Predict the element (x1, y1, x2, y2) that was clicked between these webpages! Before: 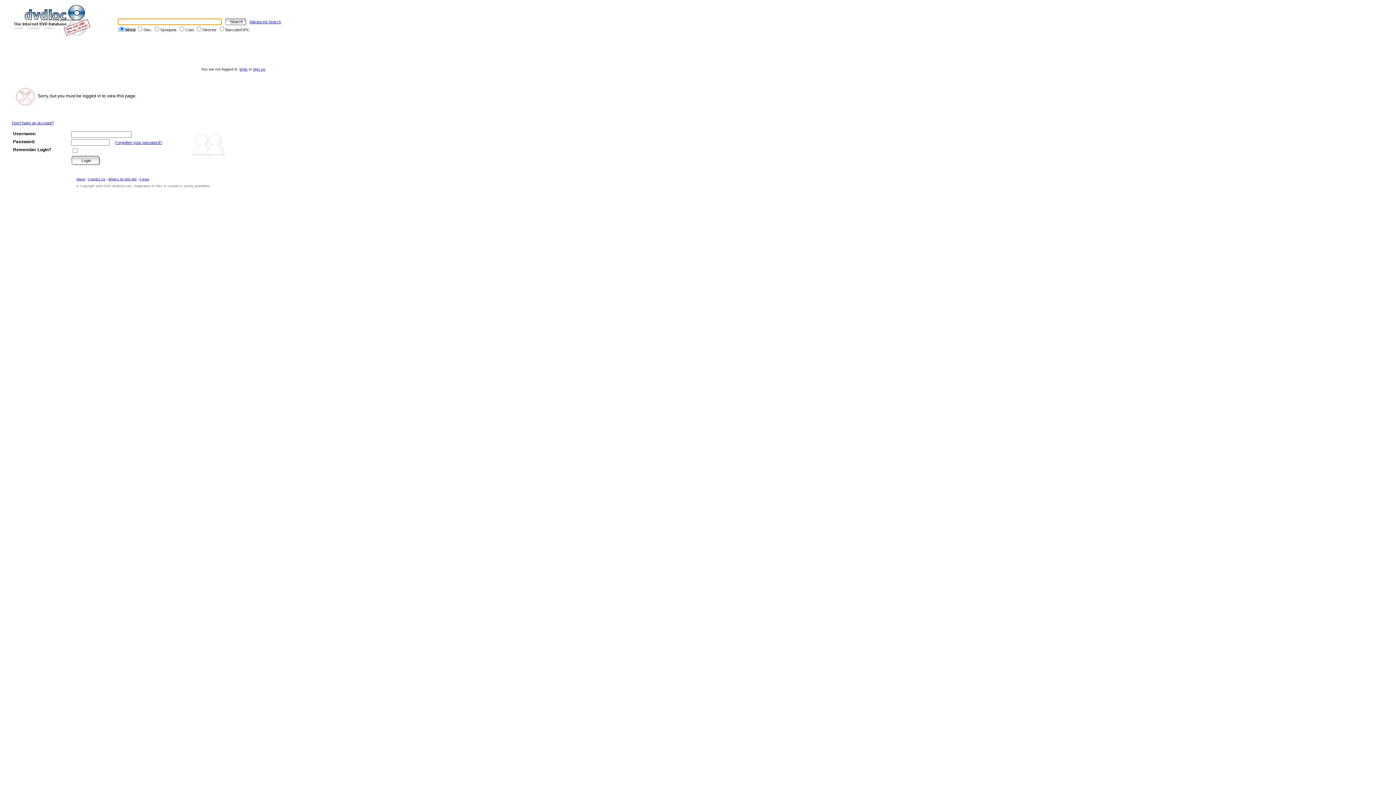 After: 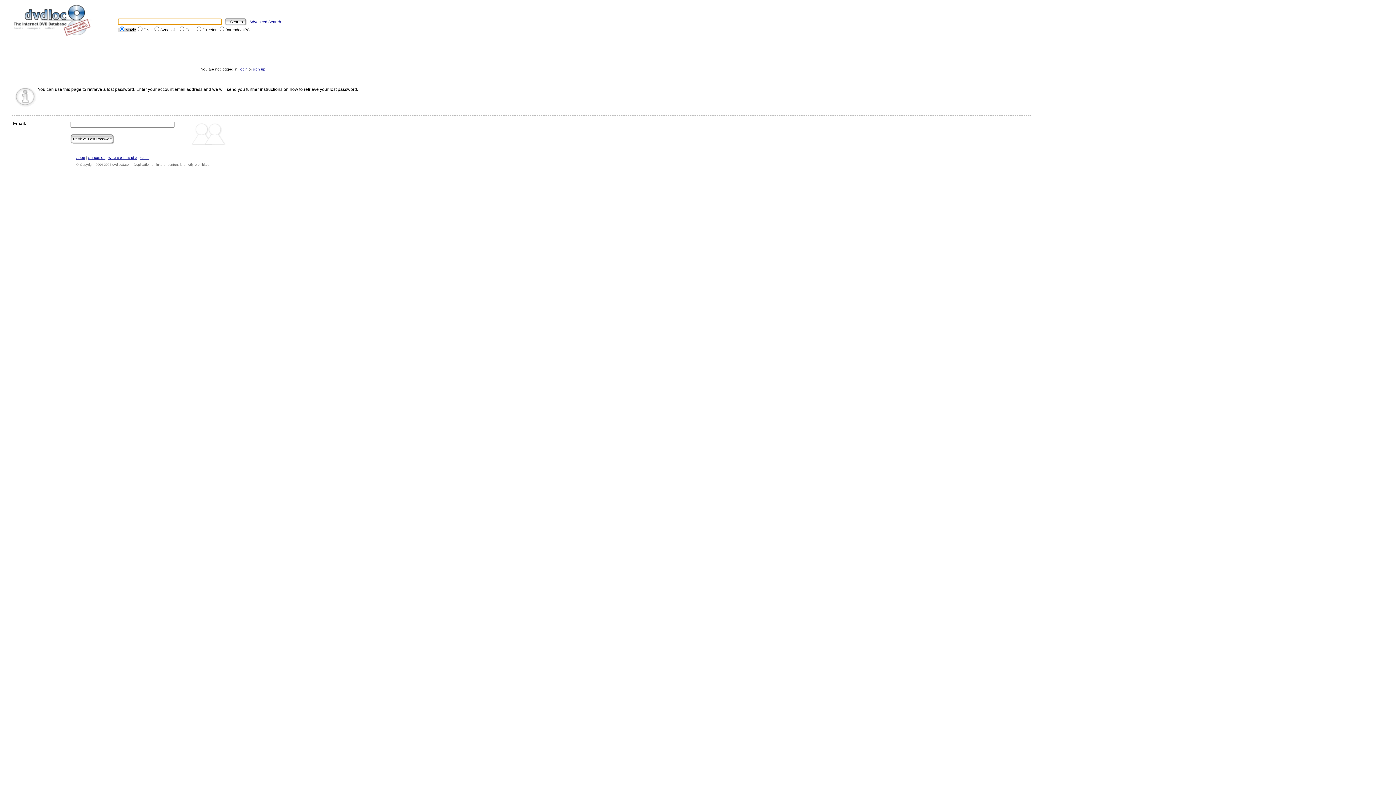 Action: bbox: (115, 140, 162, 144) label: Forgotten your password?